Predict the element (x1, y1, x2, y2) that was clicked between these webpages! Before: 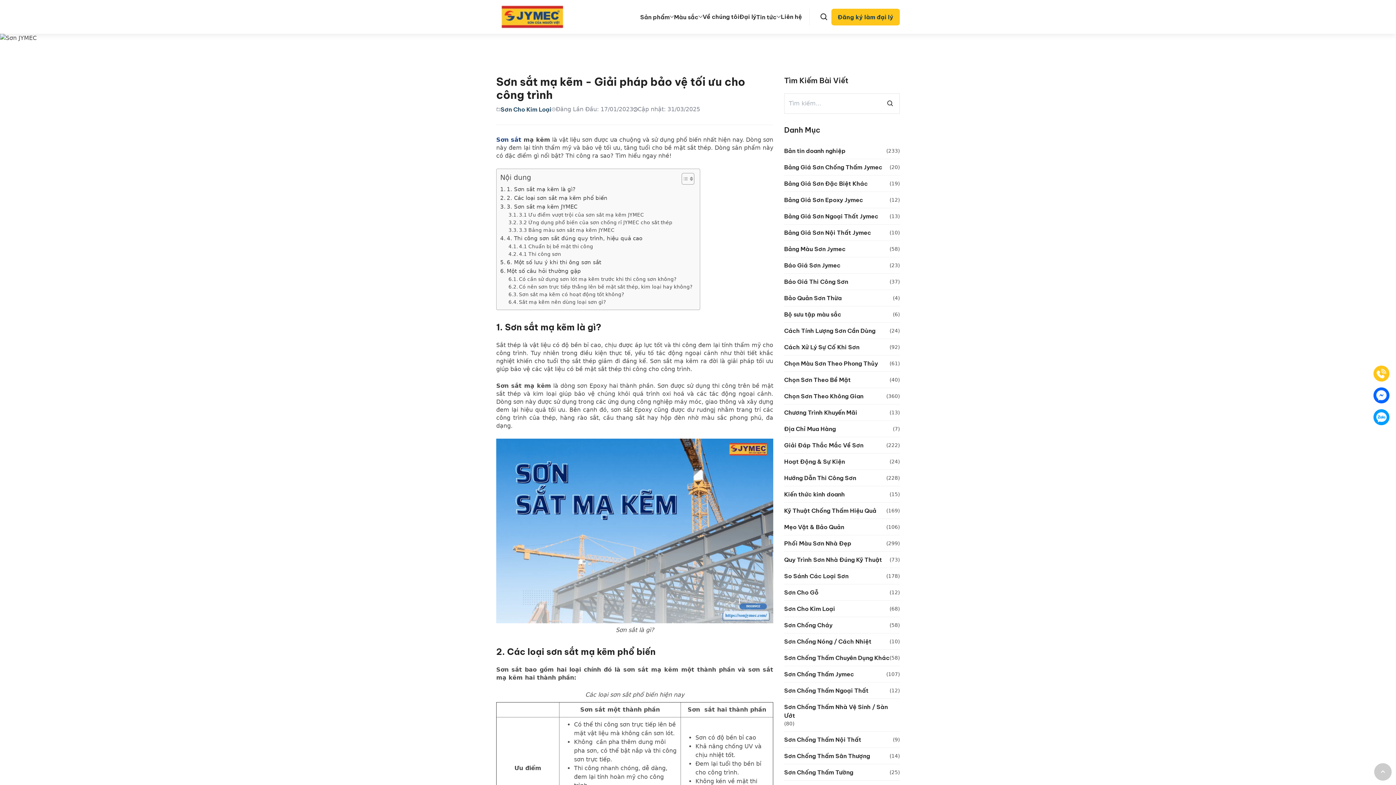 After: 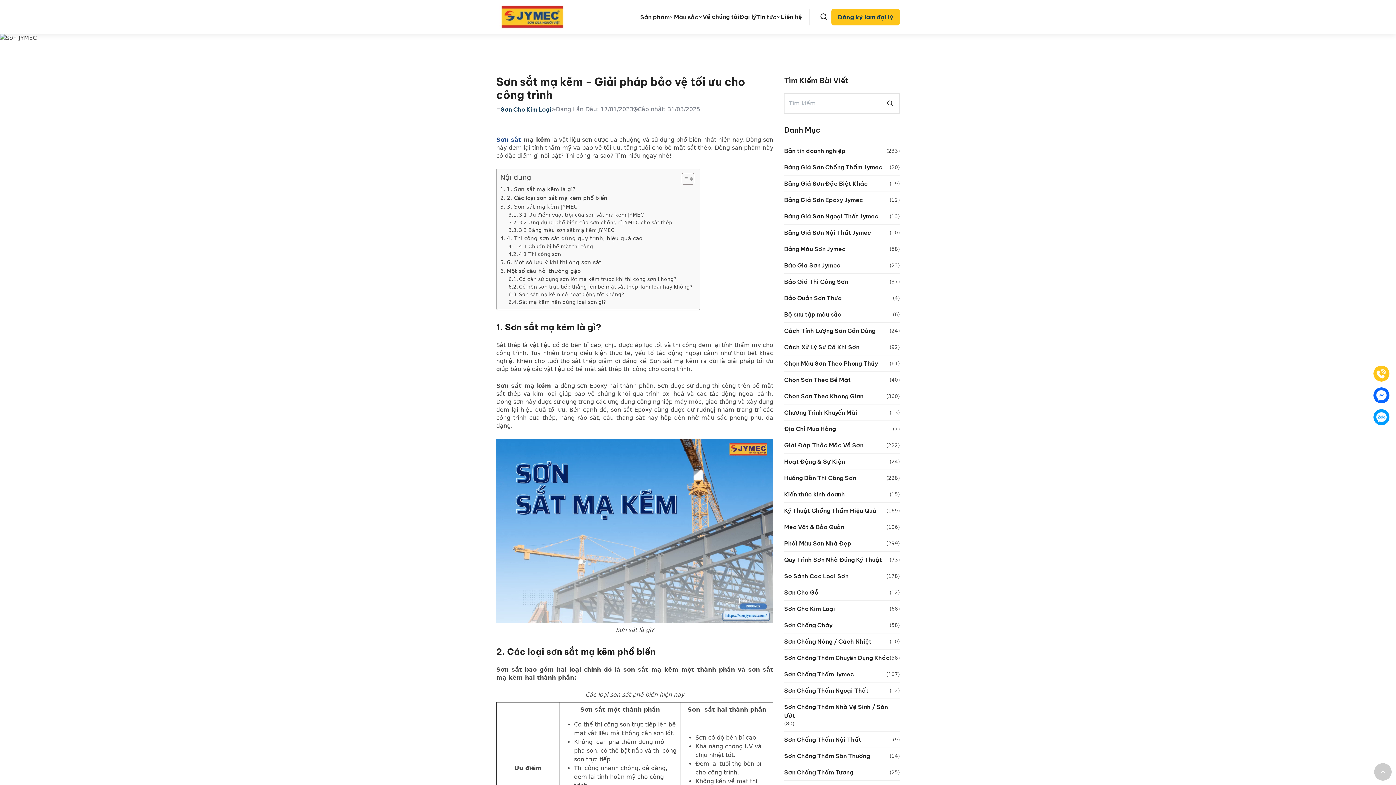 Action: label: Sơn sắt bbox: (496, 136, 521, 143)